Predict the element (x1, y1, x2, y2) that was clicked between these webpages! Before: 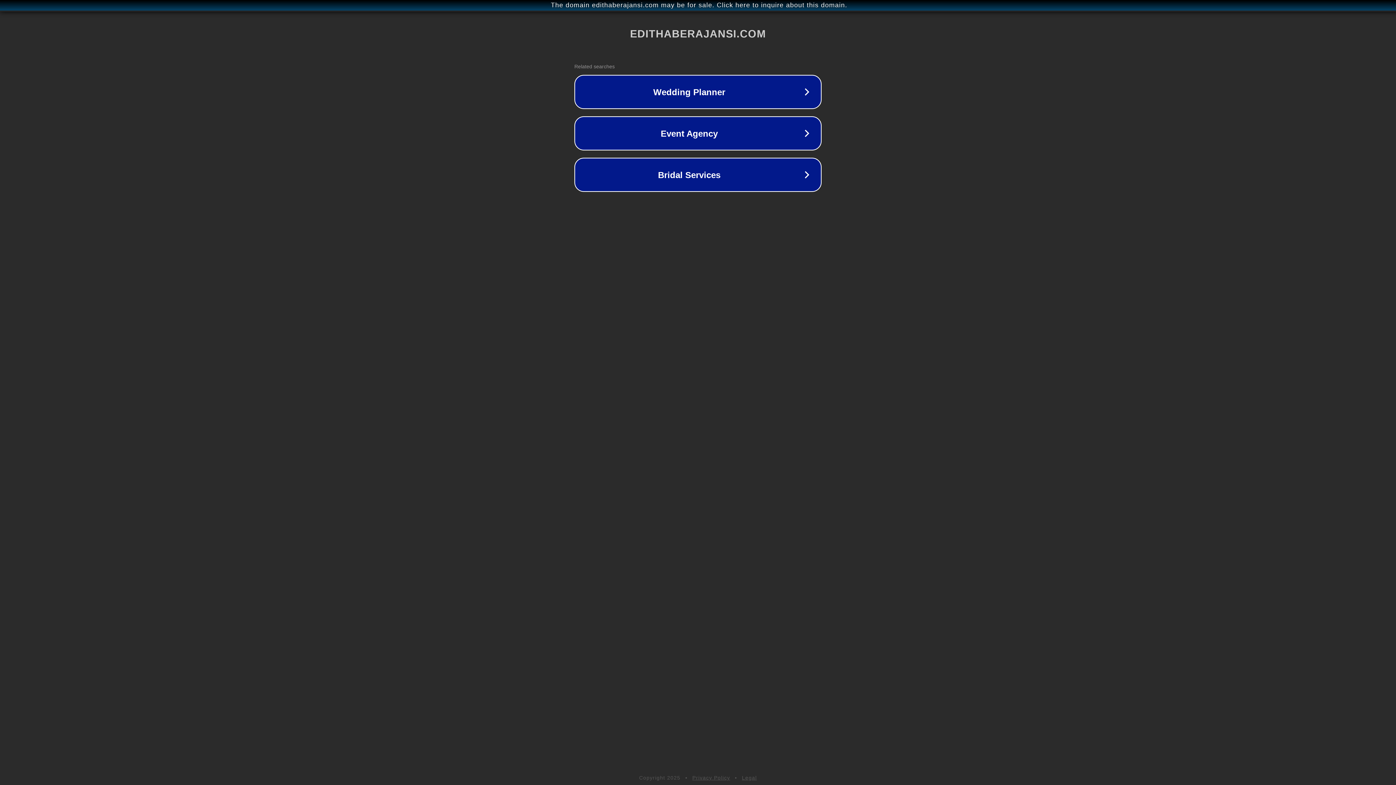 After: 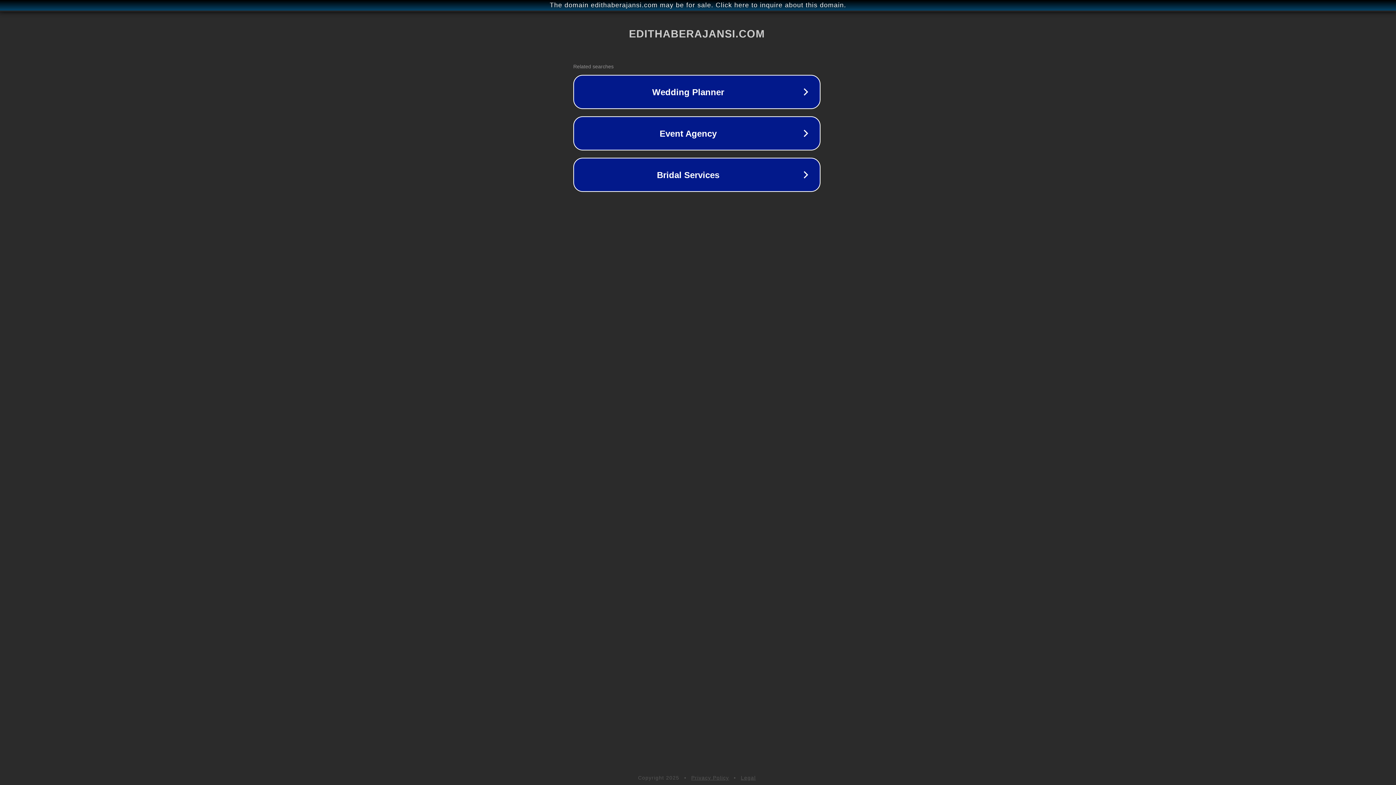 Action: bbox: (1, 1, 1397, 9) label: The domain edithaberajansi.com may be for sale. Click here to inquire about this domain.